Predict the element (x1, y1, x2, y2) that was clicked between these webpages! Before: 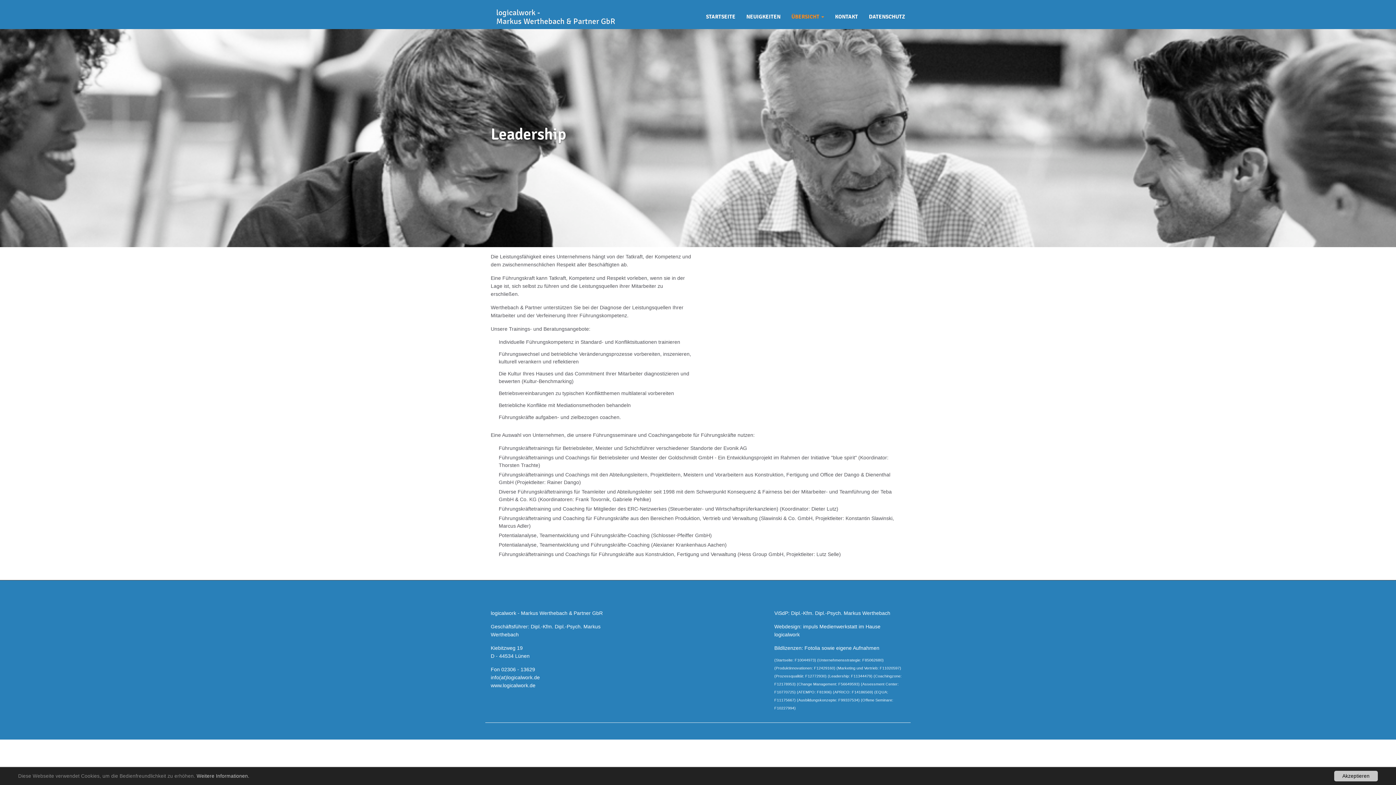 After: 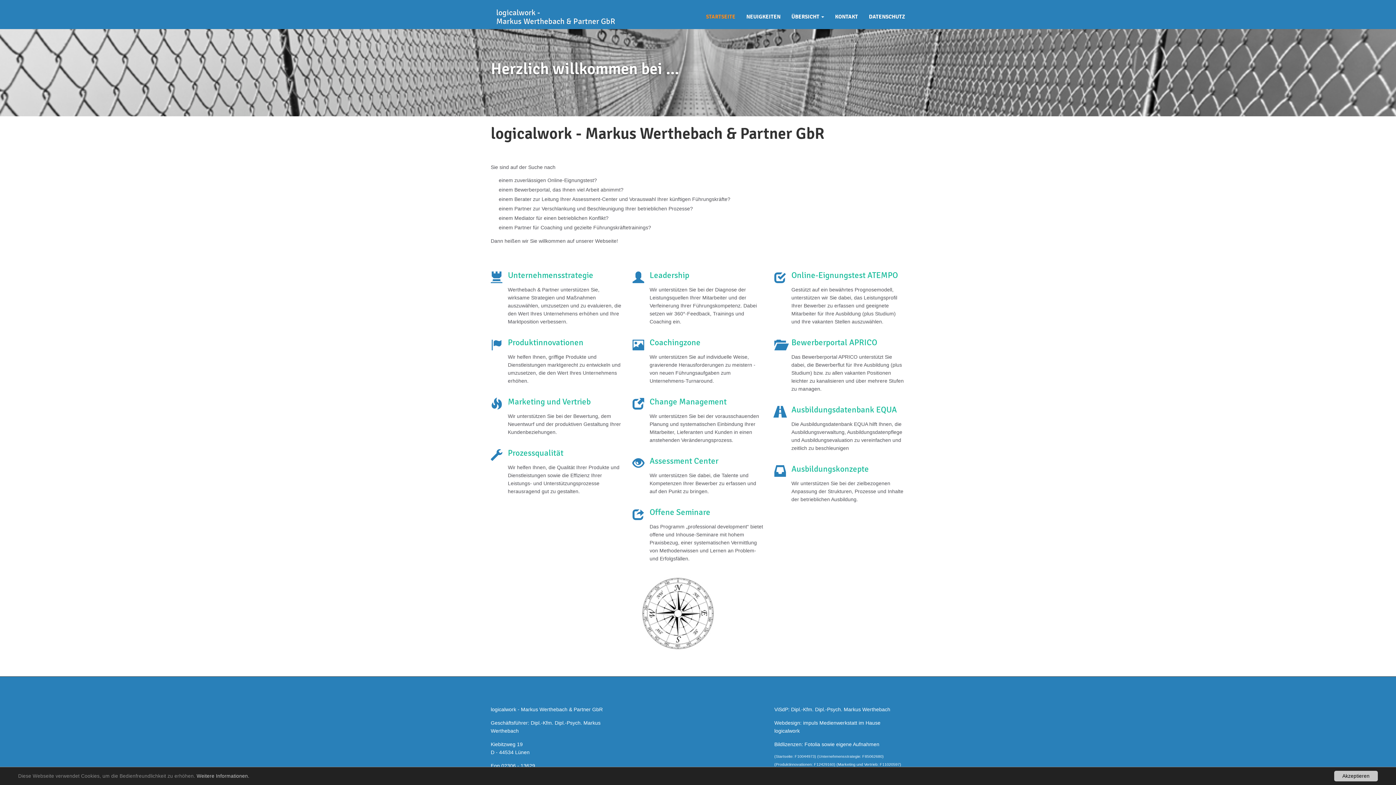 Action: bbox: (490, 0, 620, 25)